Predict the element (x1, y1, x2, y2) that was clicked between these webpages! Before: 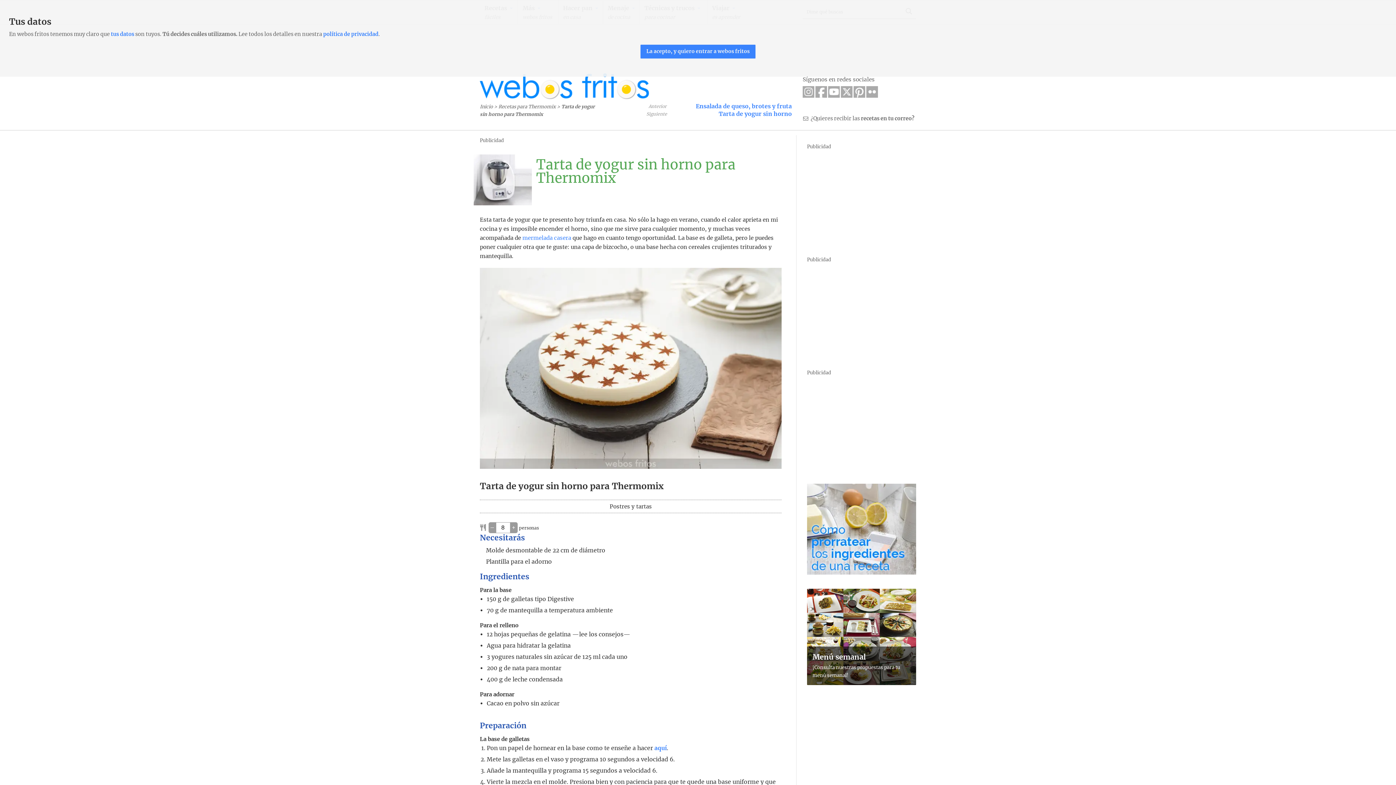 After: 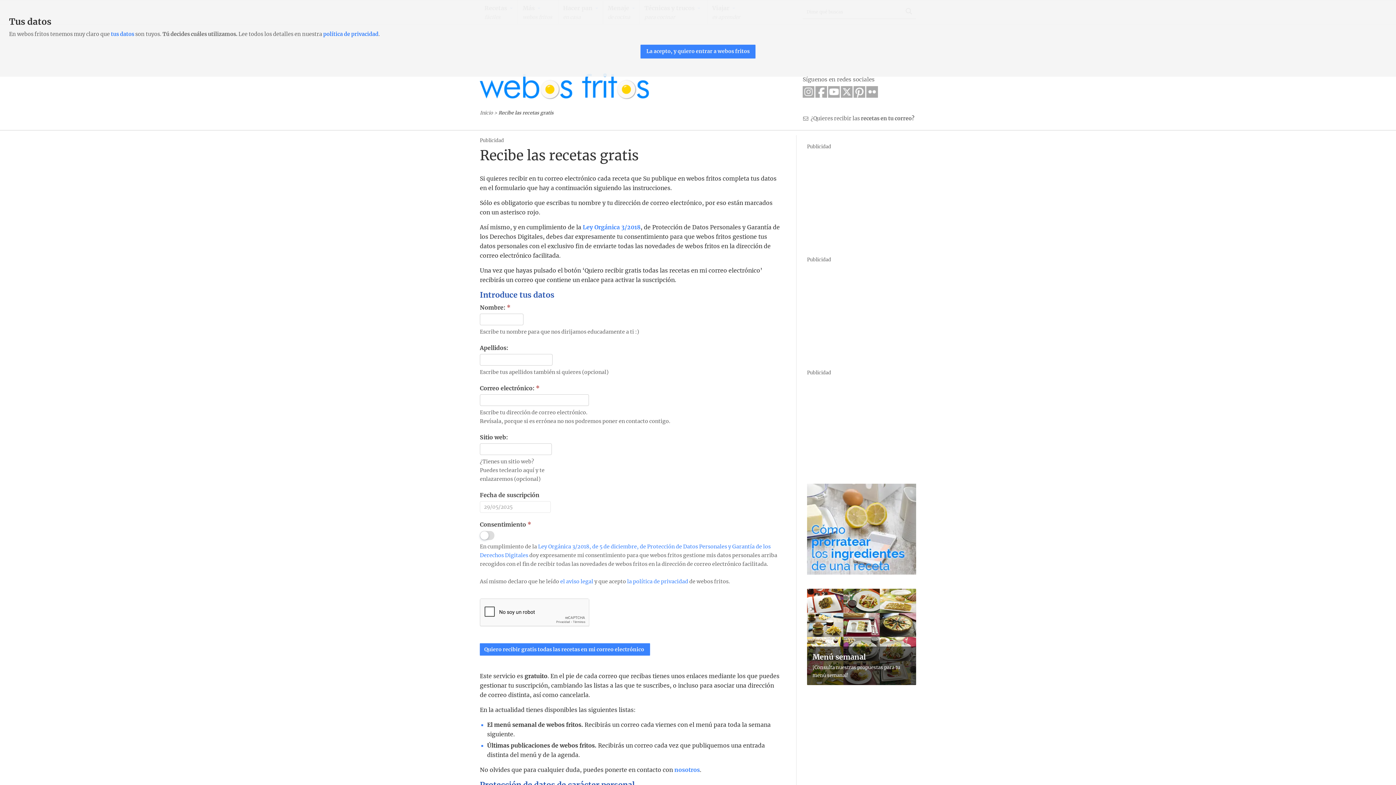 Action: label: ¿Quieres recibir las recetas en tu correo? bbox: (803, 114, 919, 122)